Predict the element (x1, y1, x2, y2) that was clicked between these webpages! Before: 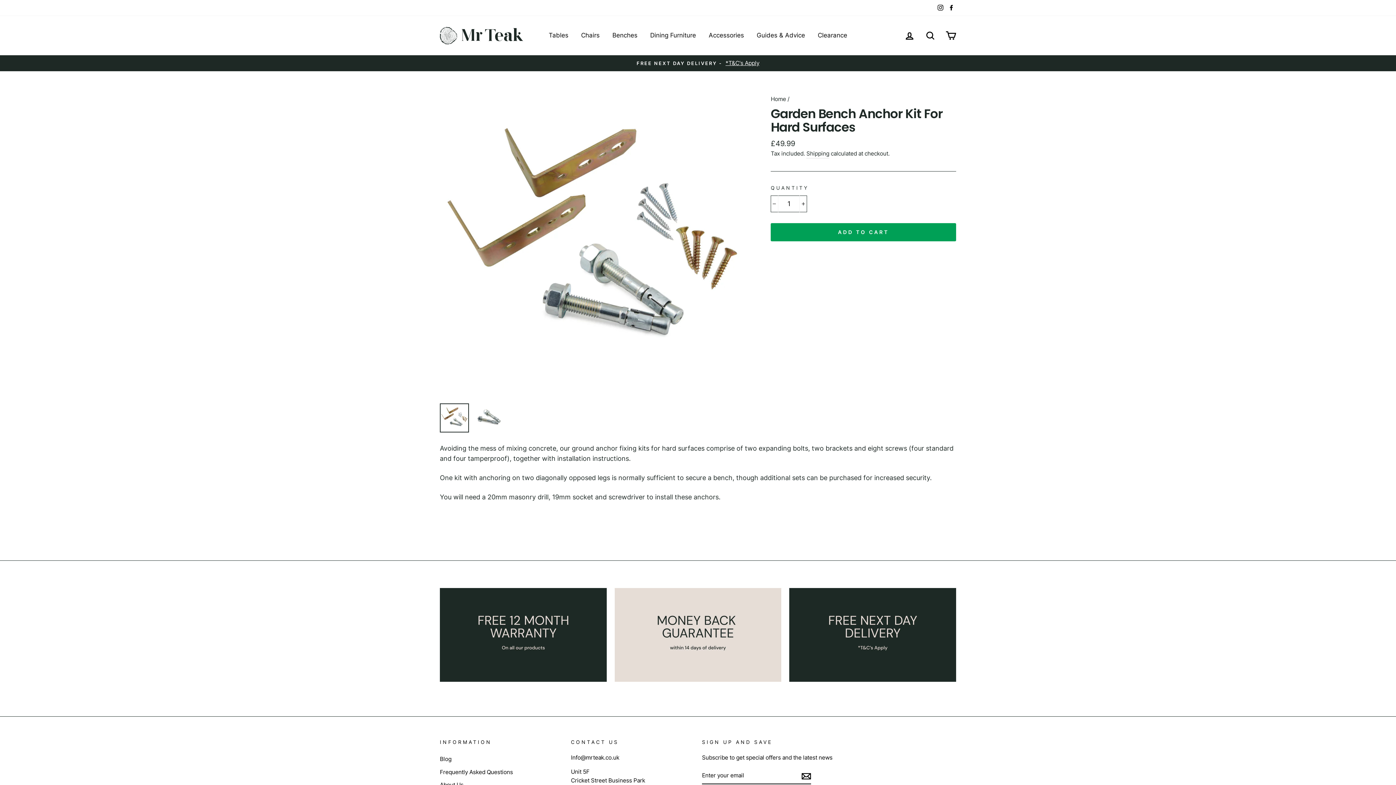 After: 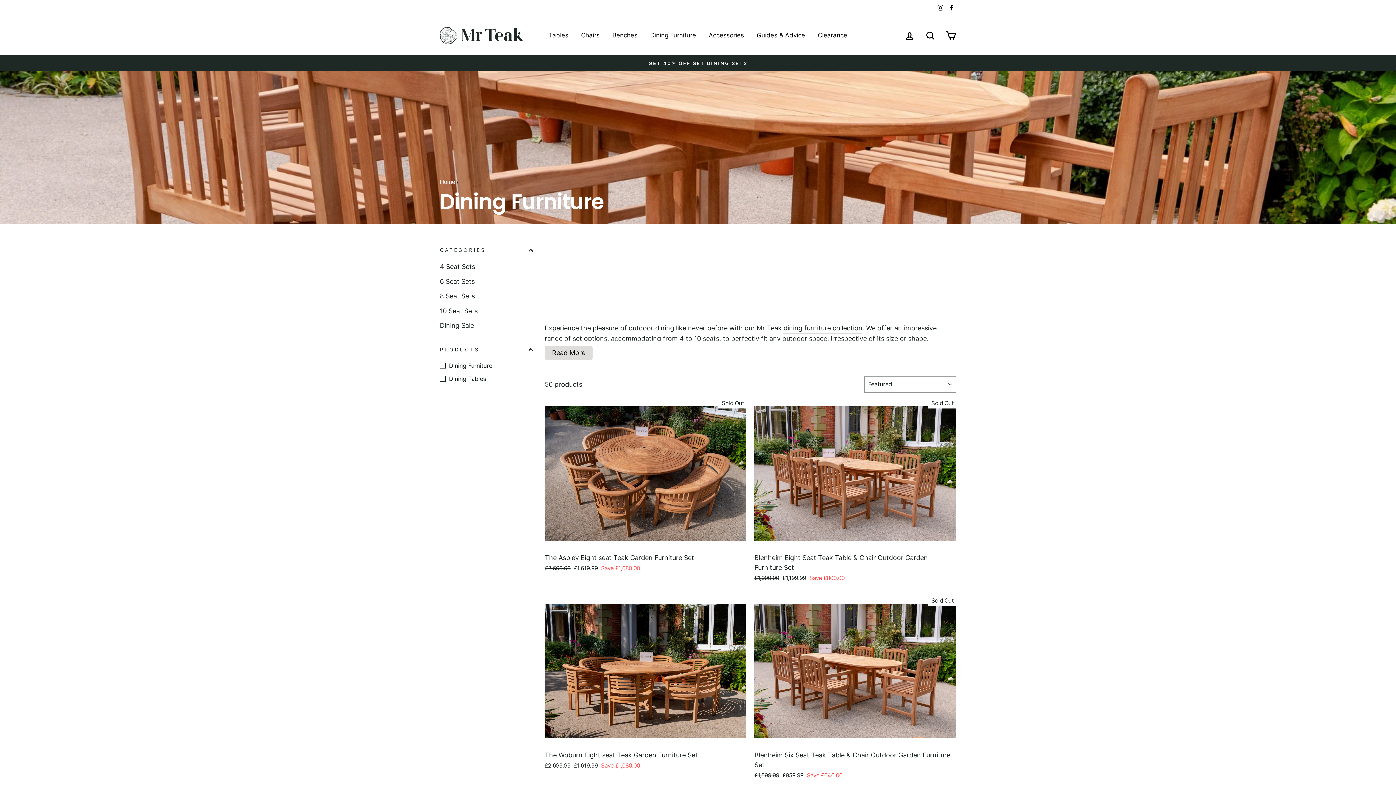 Action: bbox: (644, 27, 701, 43) label: Dining Furniture